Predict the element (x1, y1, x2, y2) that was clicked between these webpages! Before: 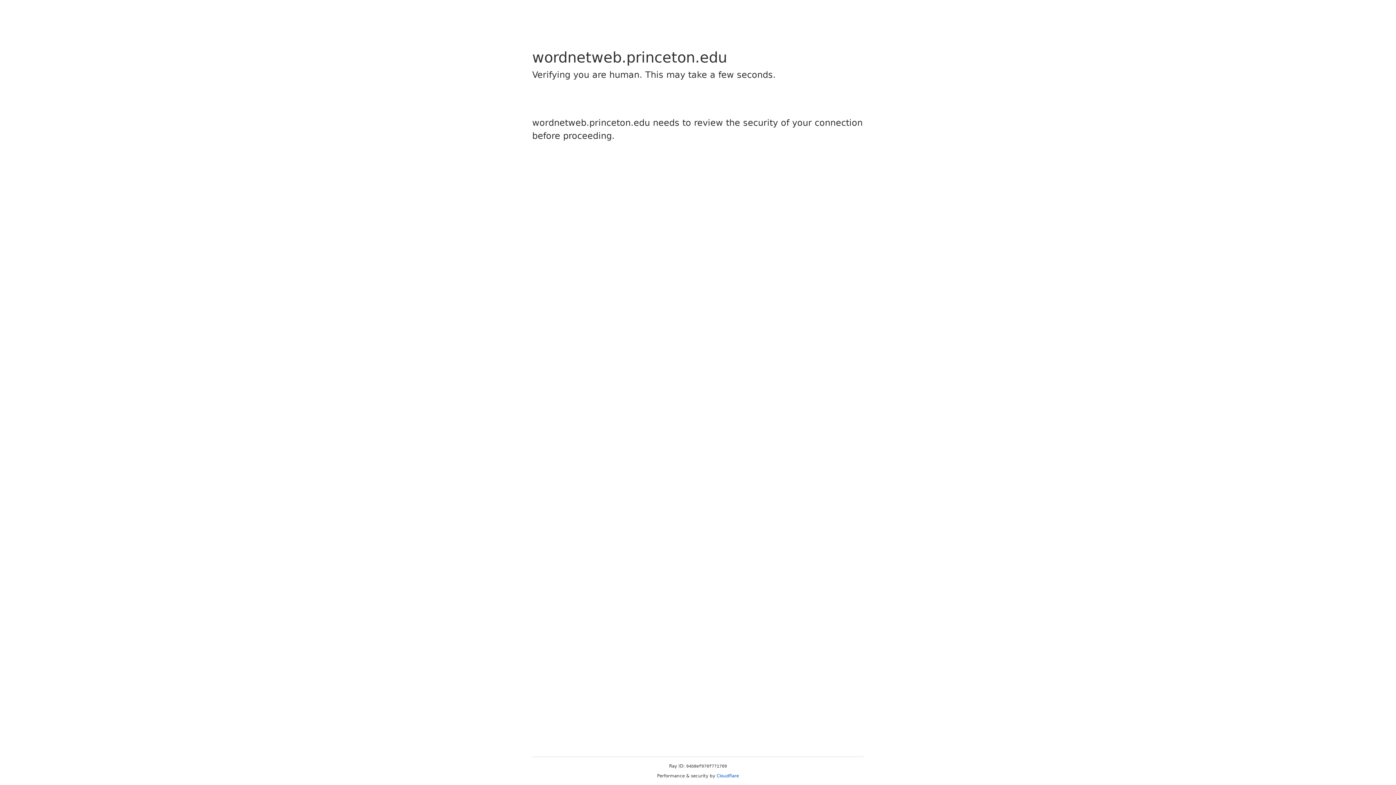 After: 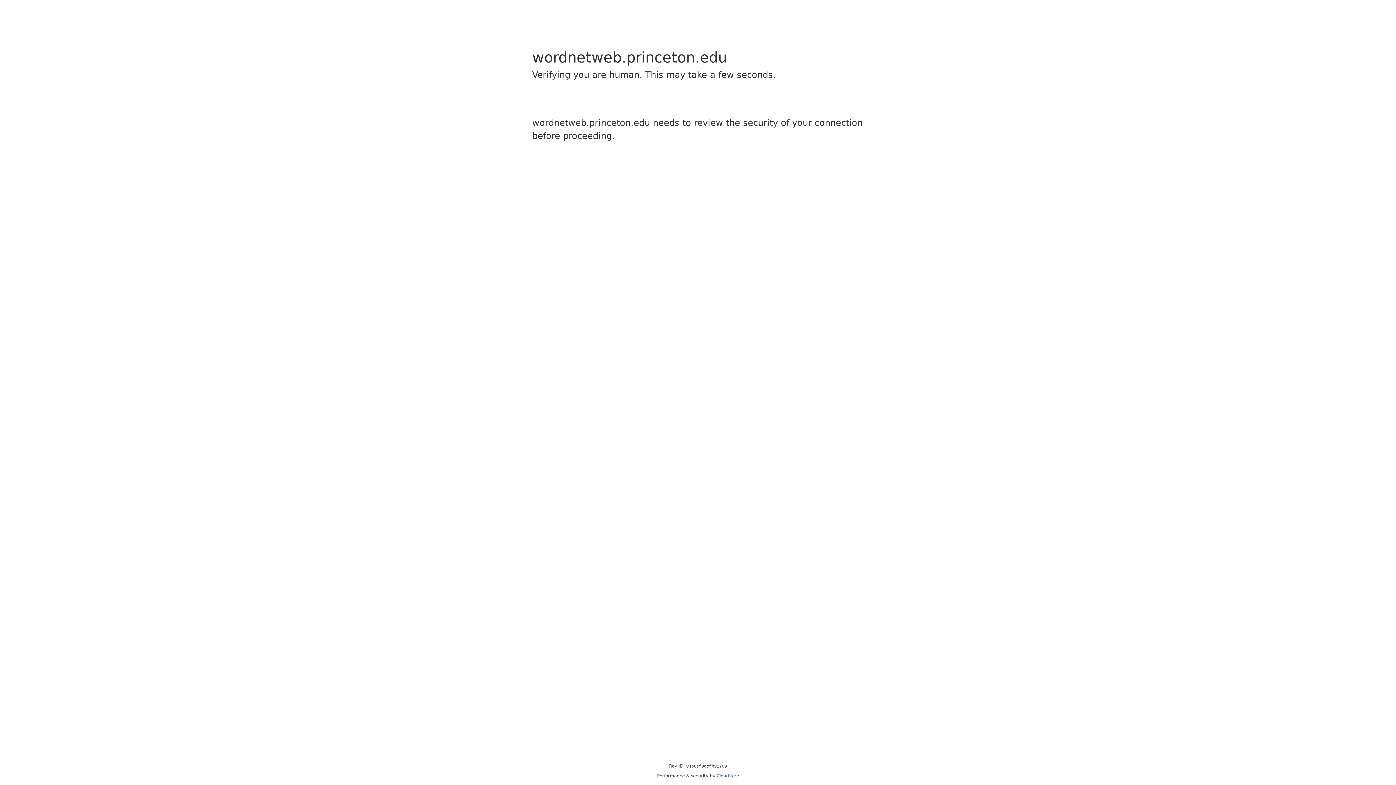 Action: bbox: (716, 773, 739, 778) label: Cloudflare